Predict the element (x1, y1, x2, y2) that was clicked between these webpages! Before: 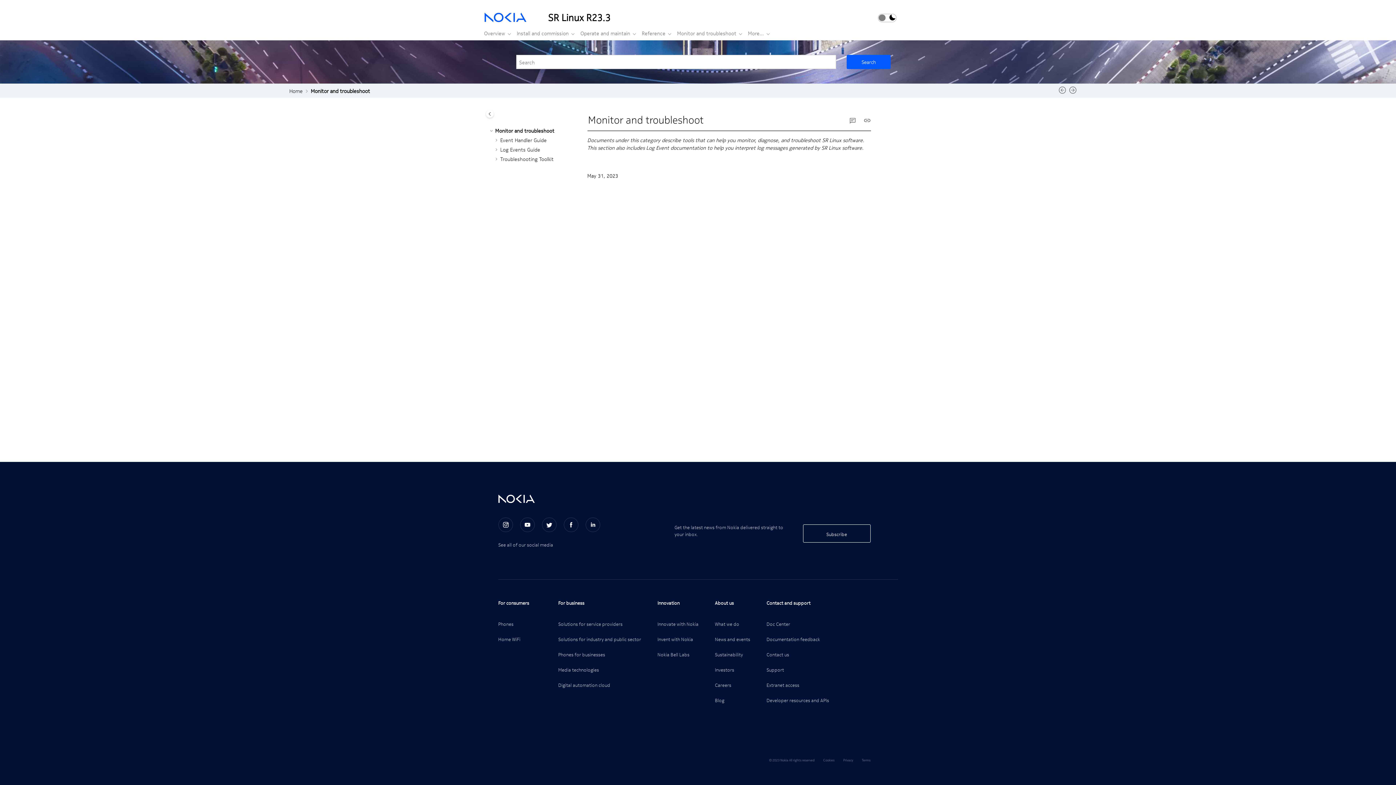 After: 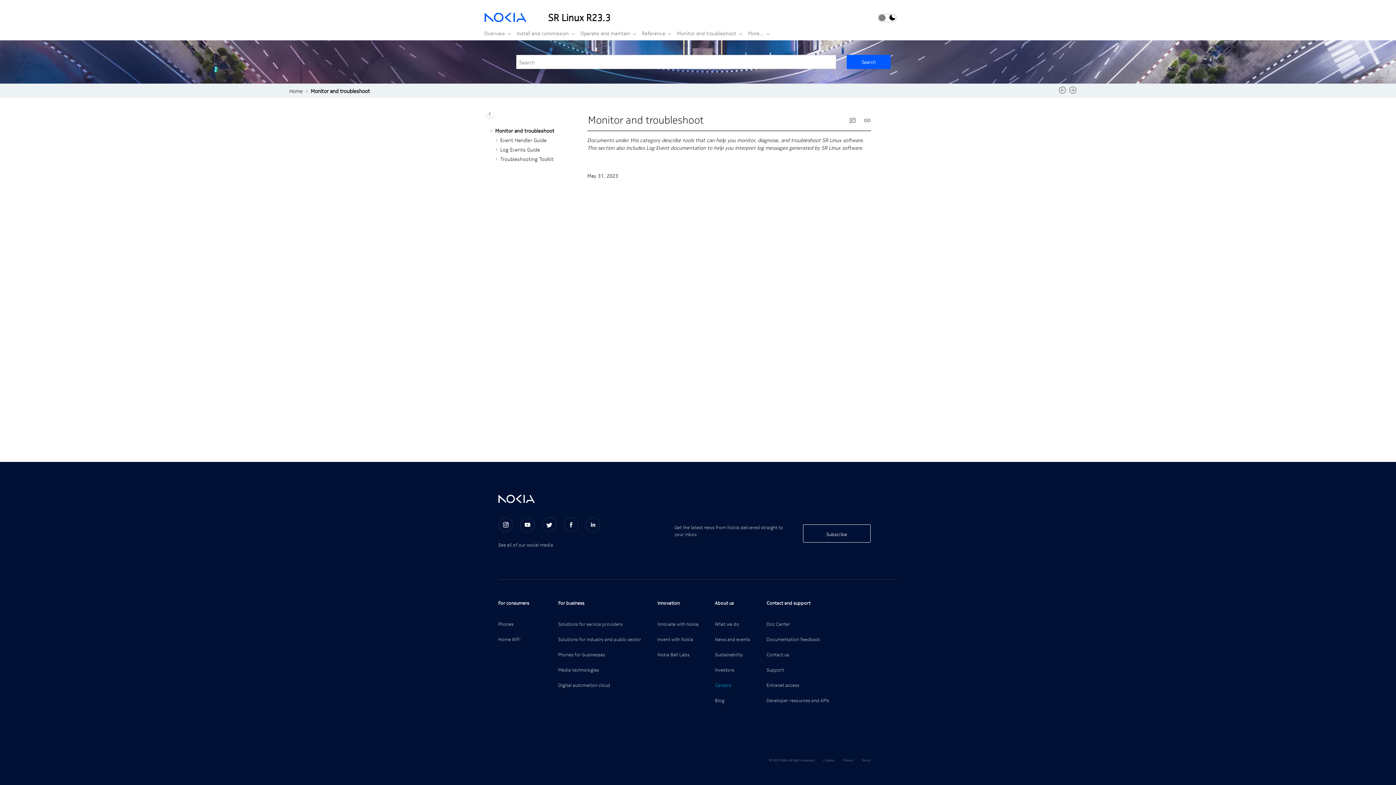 Action: bbox: (715, 681, 731, 688) label: Careers